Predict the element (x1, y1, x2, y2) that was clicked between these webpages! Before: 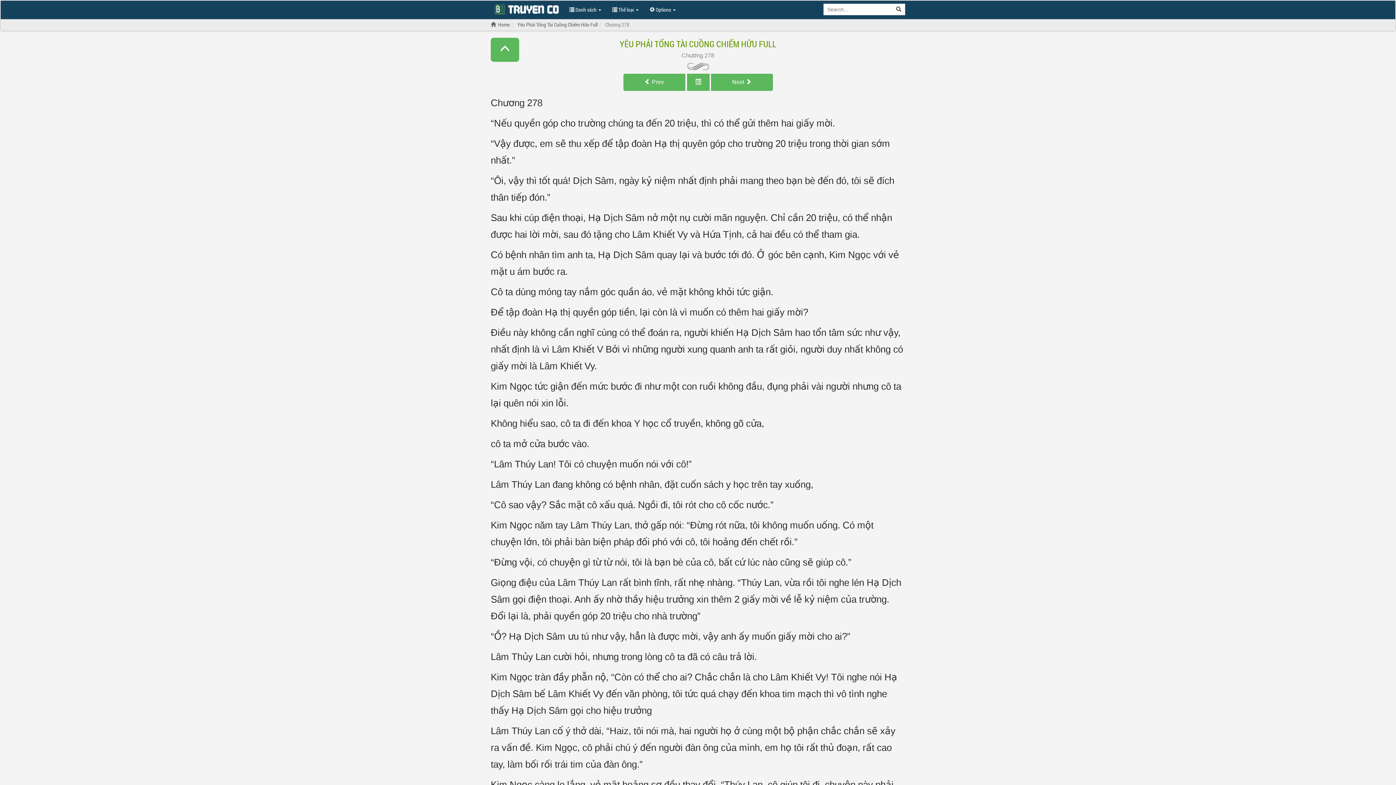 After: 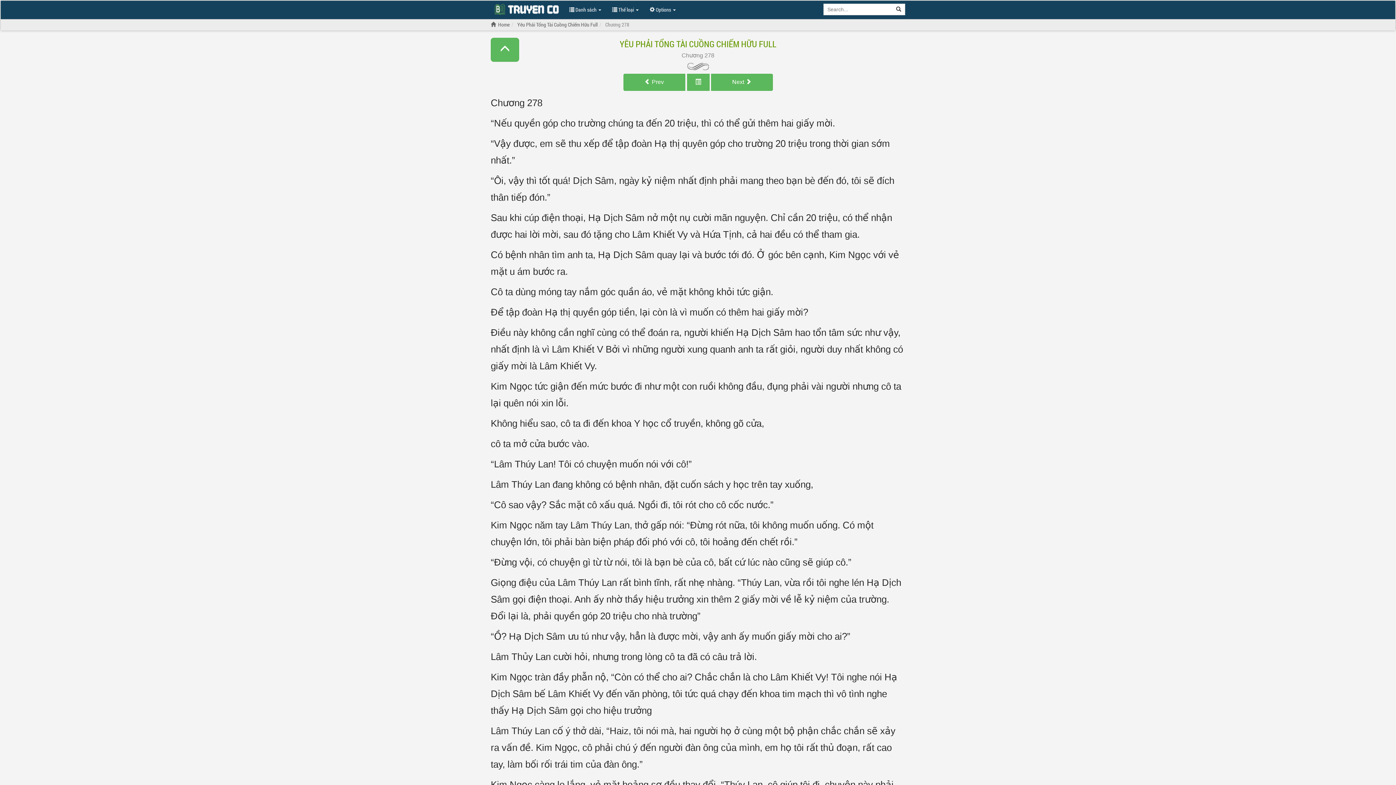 Action: bbox: (681, 52, 714, 58) label: Chương 278